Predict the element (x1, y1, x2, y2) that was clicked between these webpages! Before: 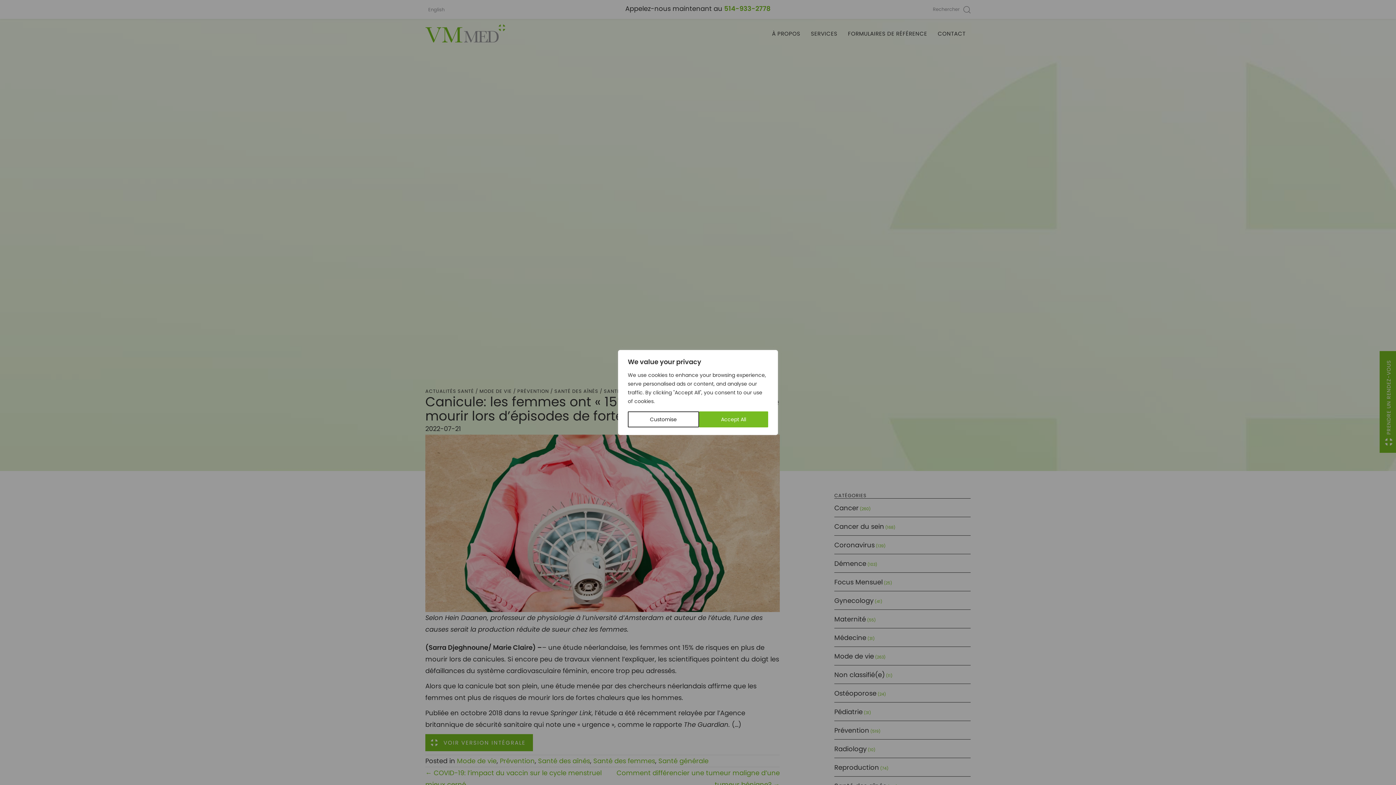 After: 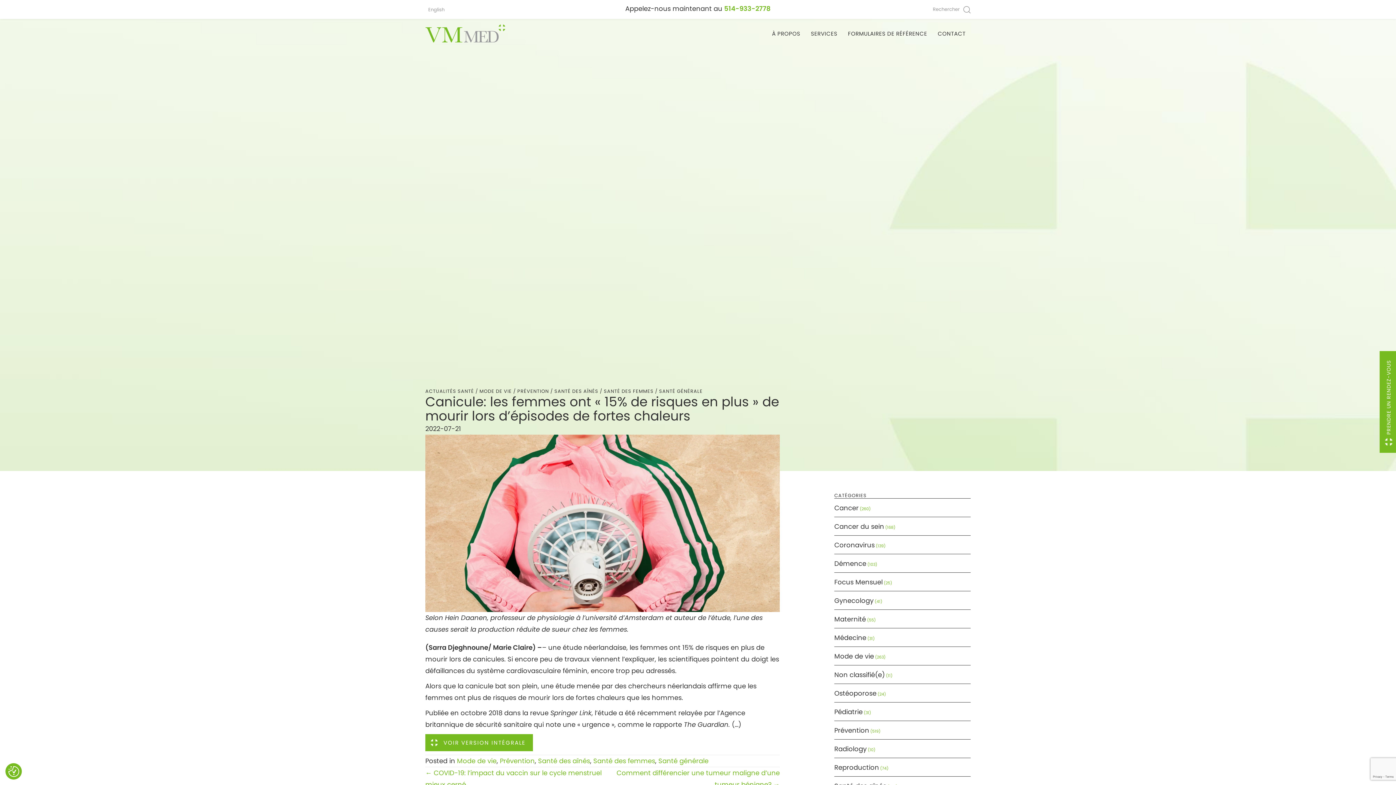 Action: label: Accept All bbox: (699, 411, 768, 427)